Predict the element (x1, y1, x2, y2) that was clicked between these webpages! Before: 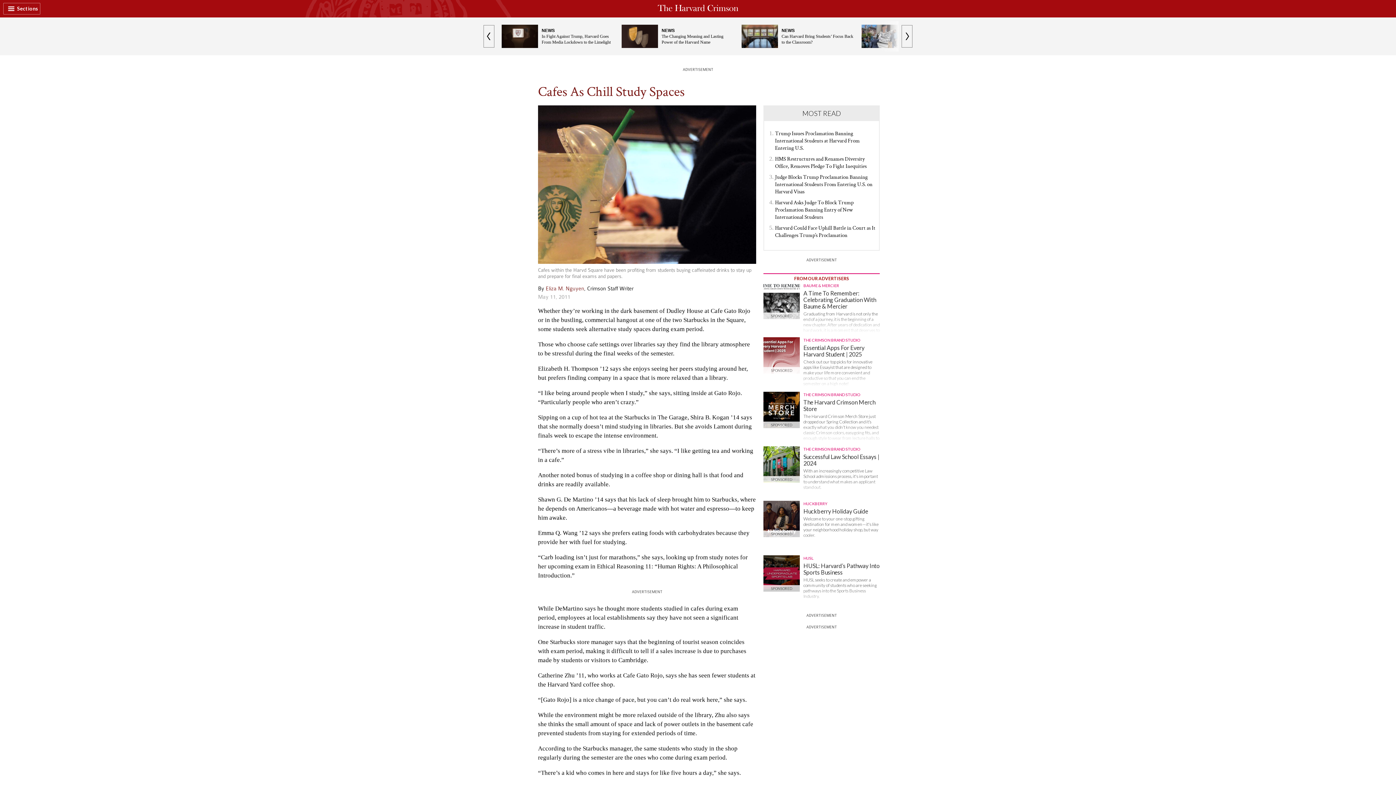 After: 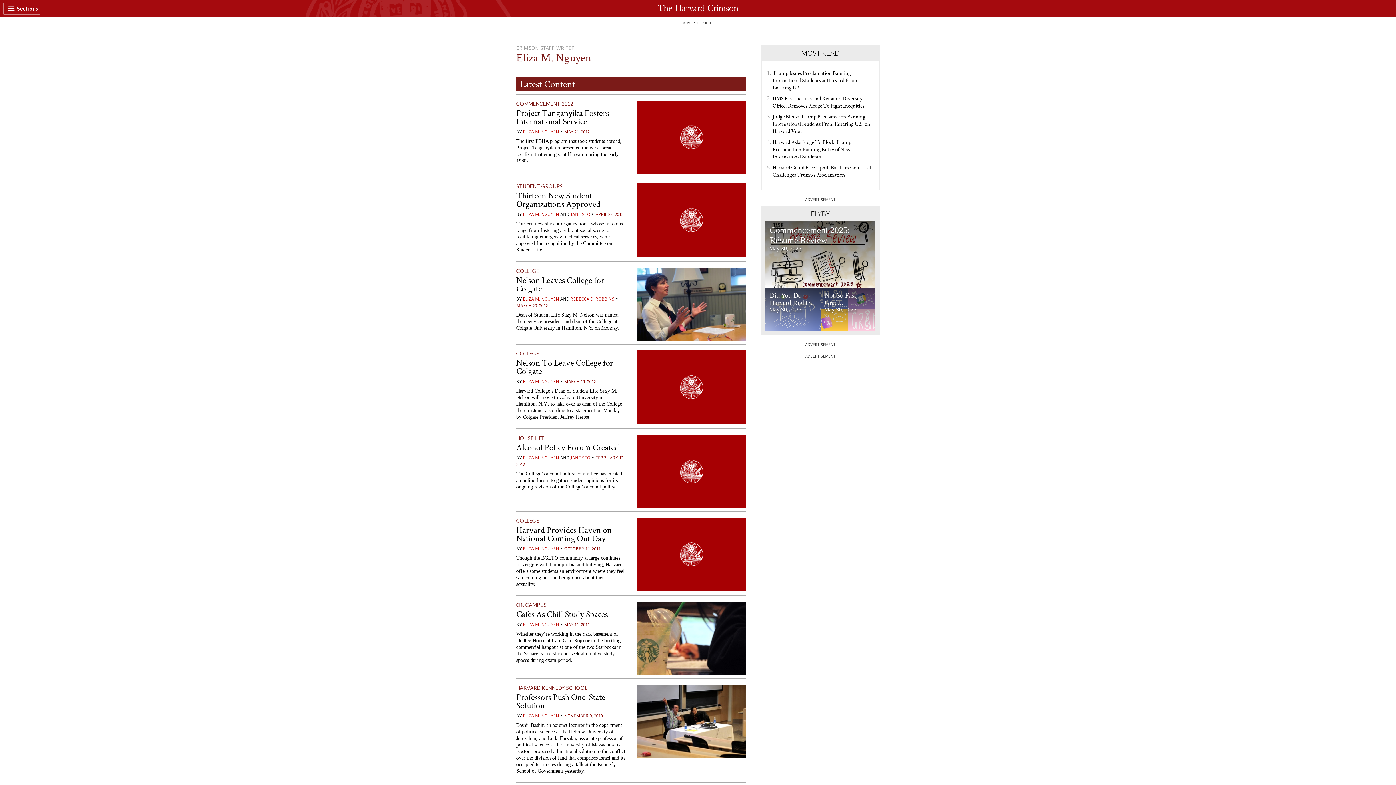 Action: bbox: (545, 285, 584, 291) label: Eliza M. Nguyen